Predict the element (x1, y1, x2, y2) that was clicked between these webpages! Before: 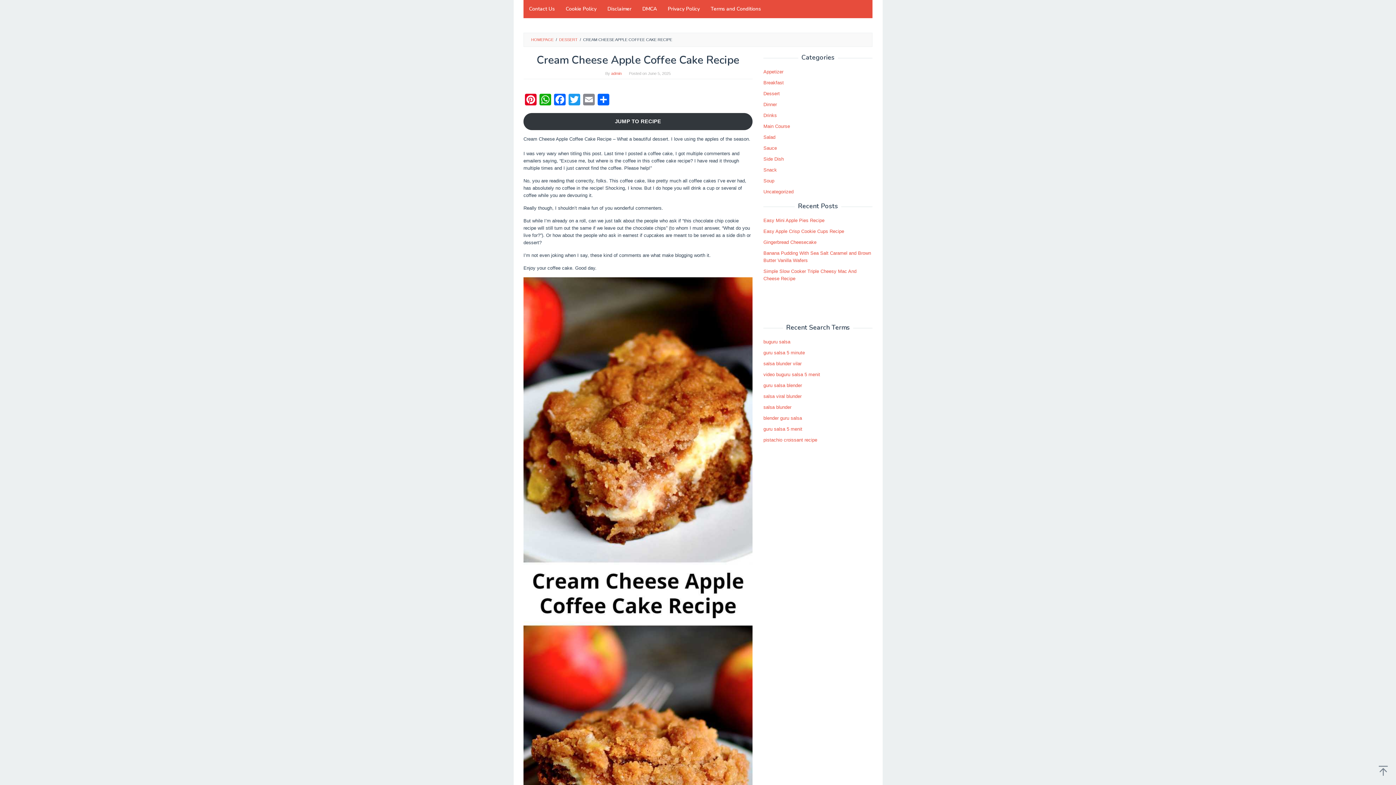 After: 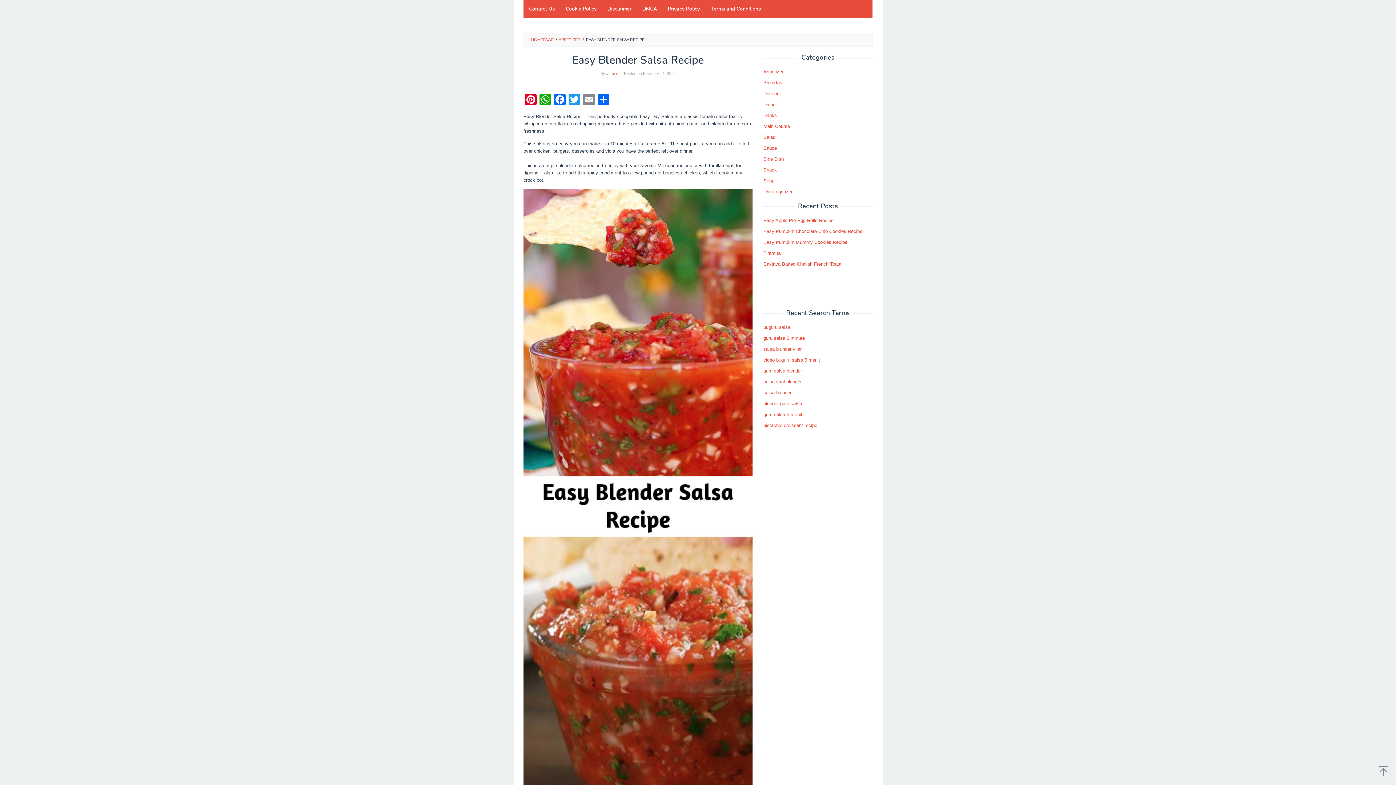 Action: bbox: (763, 382, 802, 388) label: guru salsa blender